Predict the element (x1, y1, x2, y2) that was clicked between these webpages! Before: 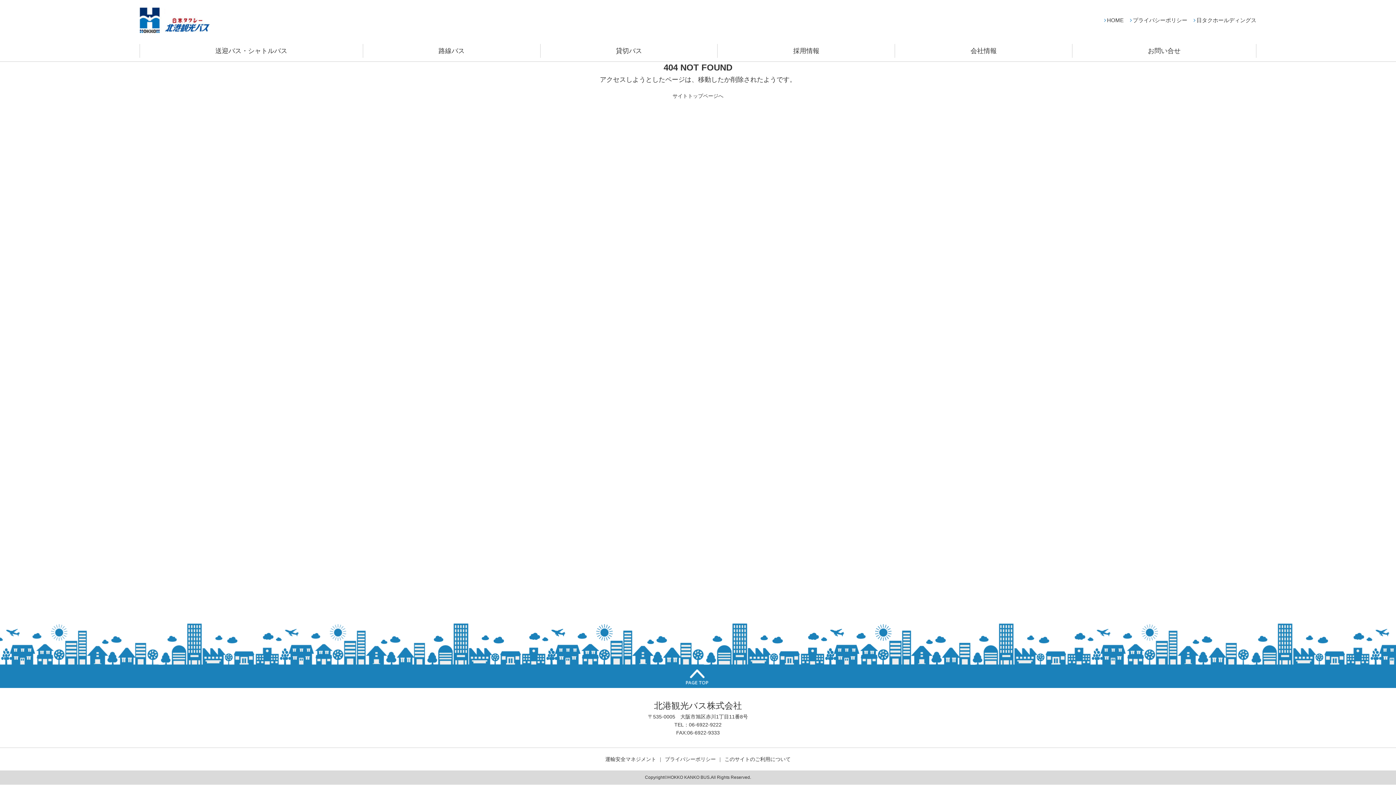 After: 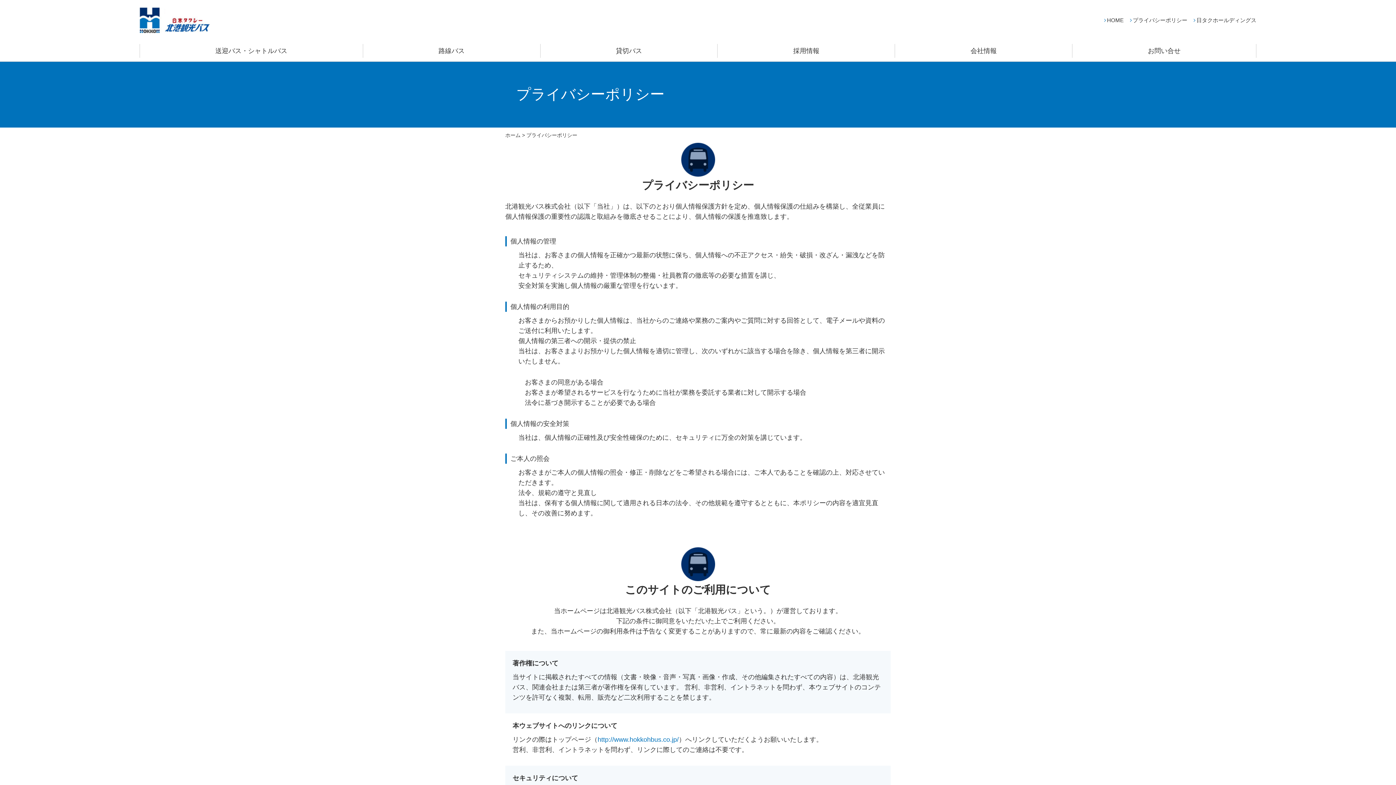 Action: bbox: (1133, 16, 1187, 23) label: プライバシーポリシー